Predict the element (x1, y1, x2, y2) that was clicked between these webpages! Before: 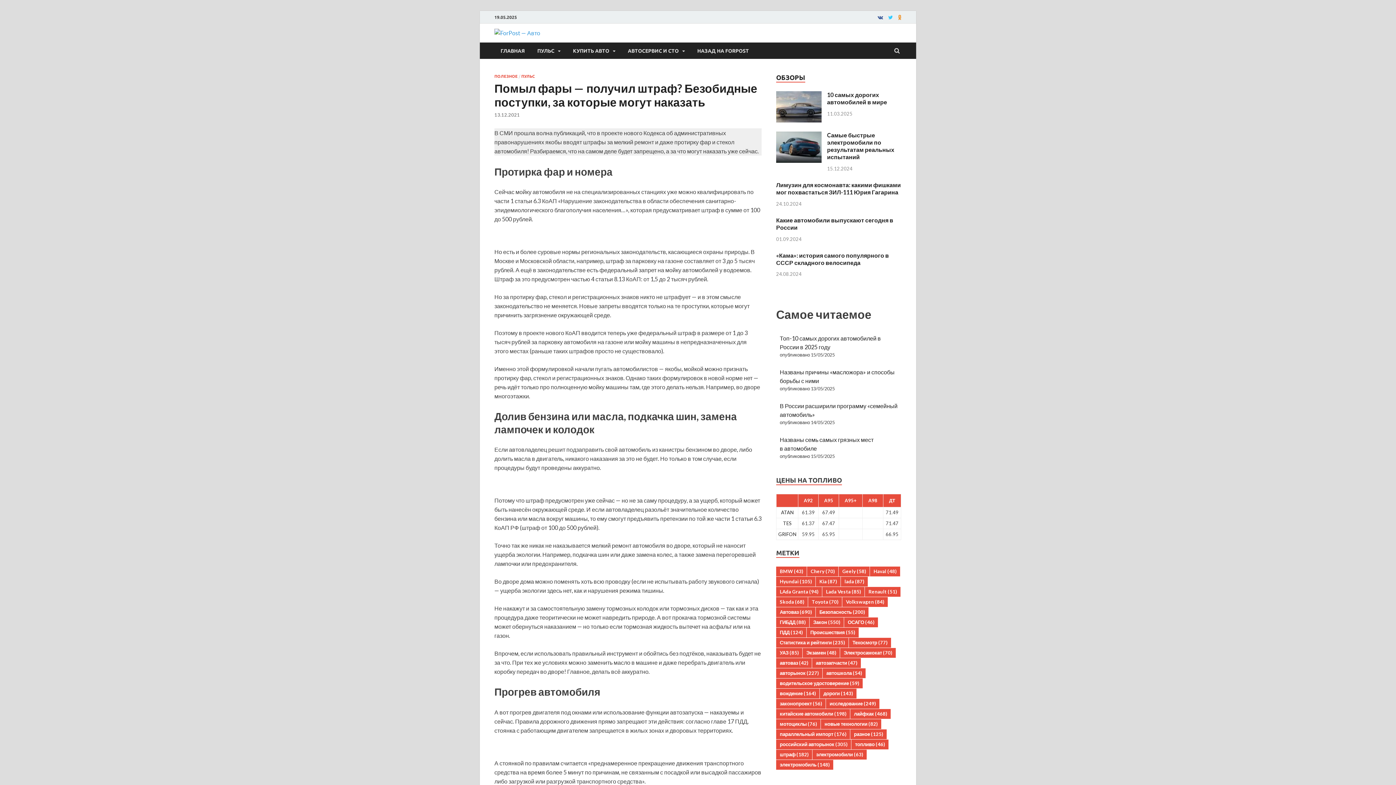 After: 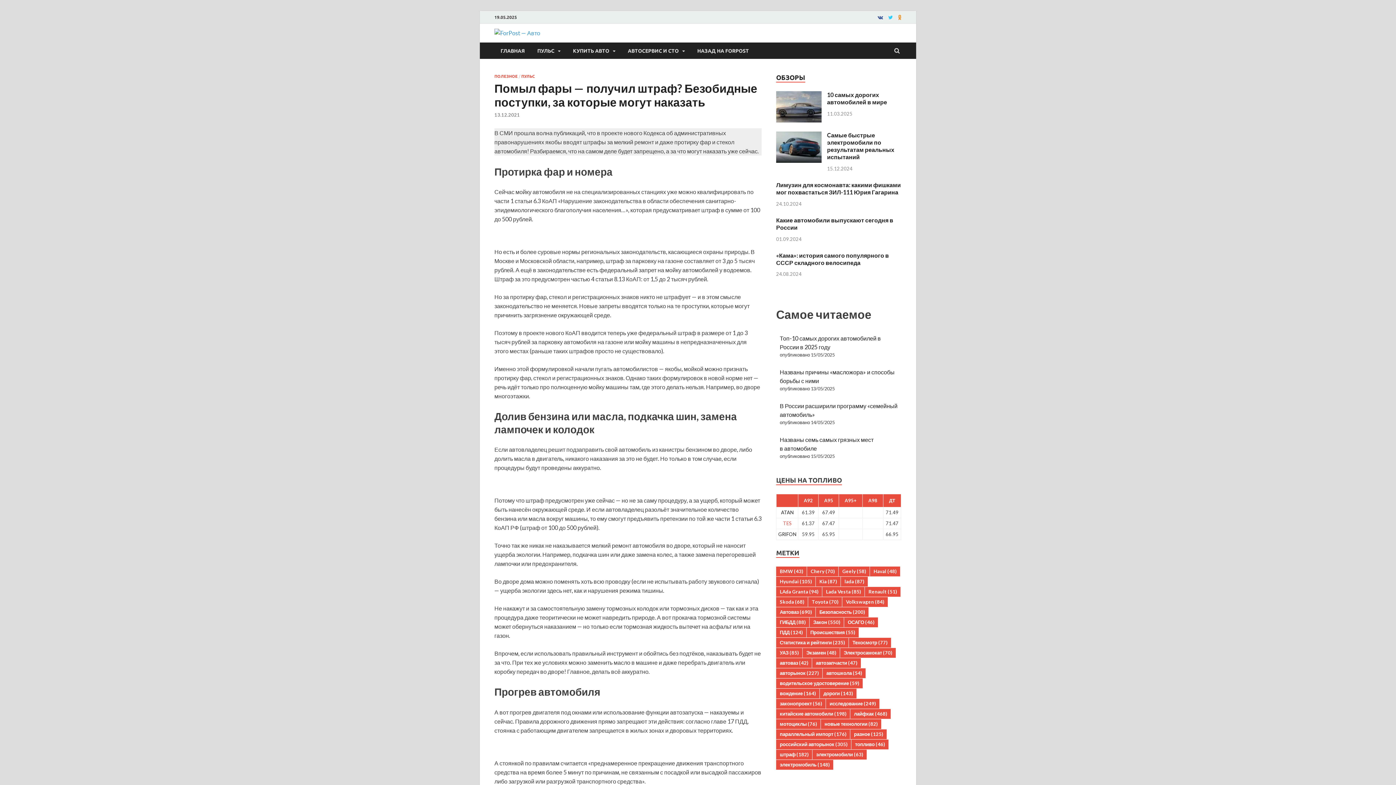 Action: bbox: (783, 520, 791, 526) label: TES